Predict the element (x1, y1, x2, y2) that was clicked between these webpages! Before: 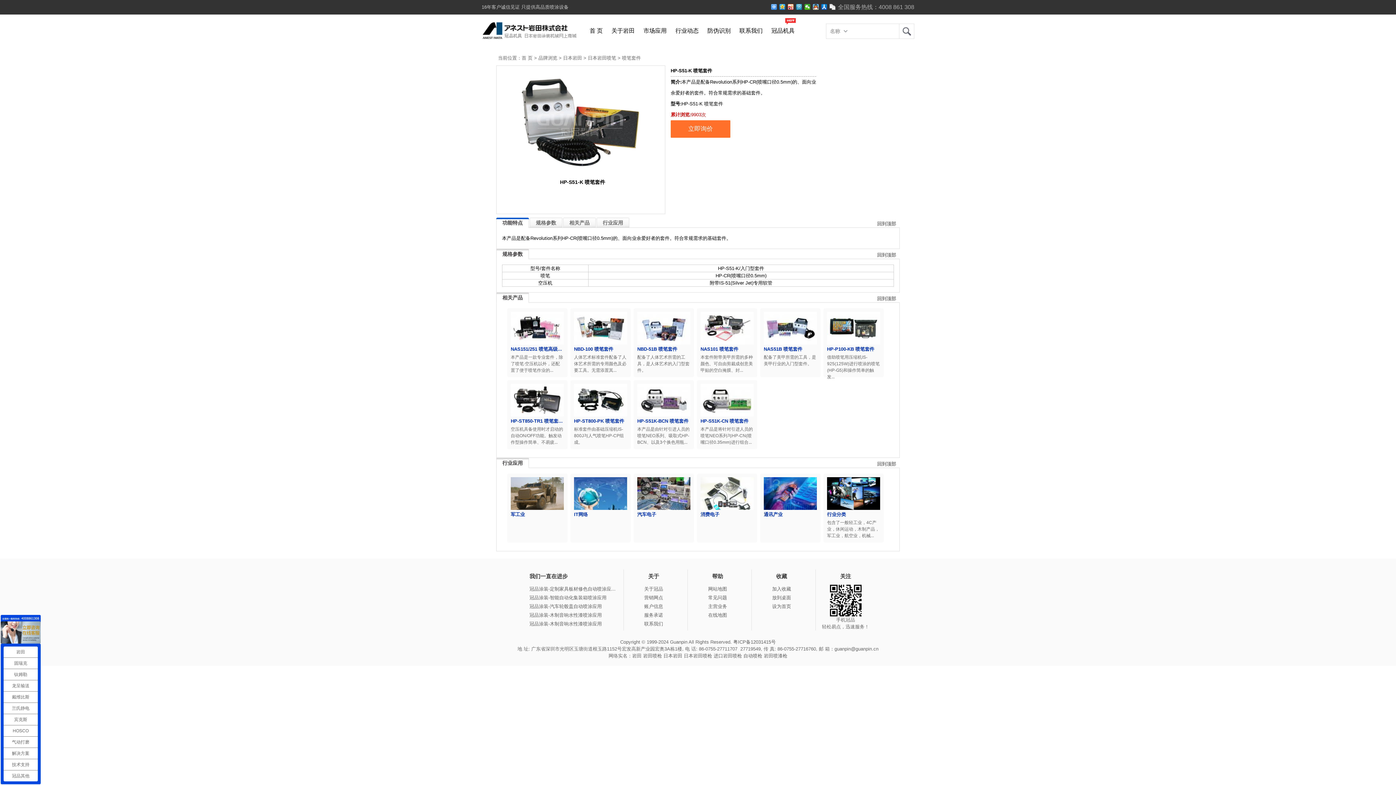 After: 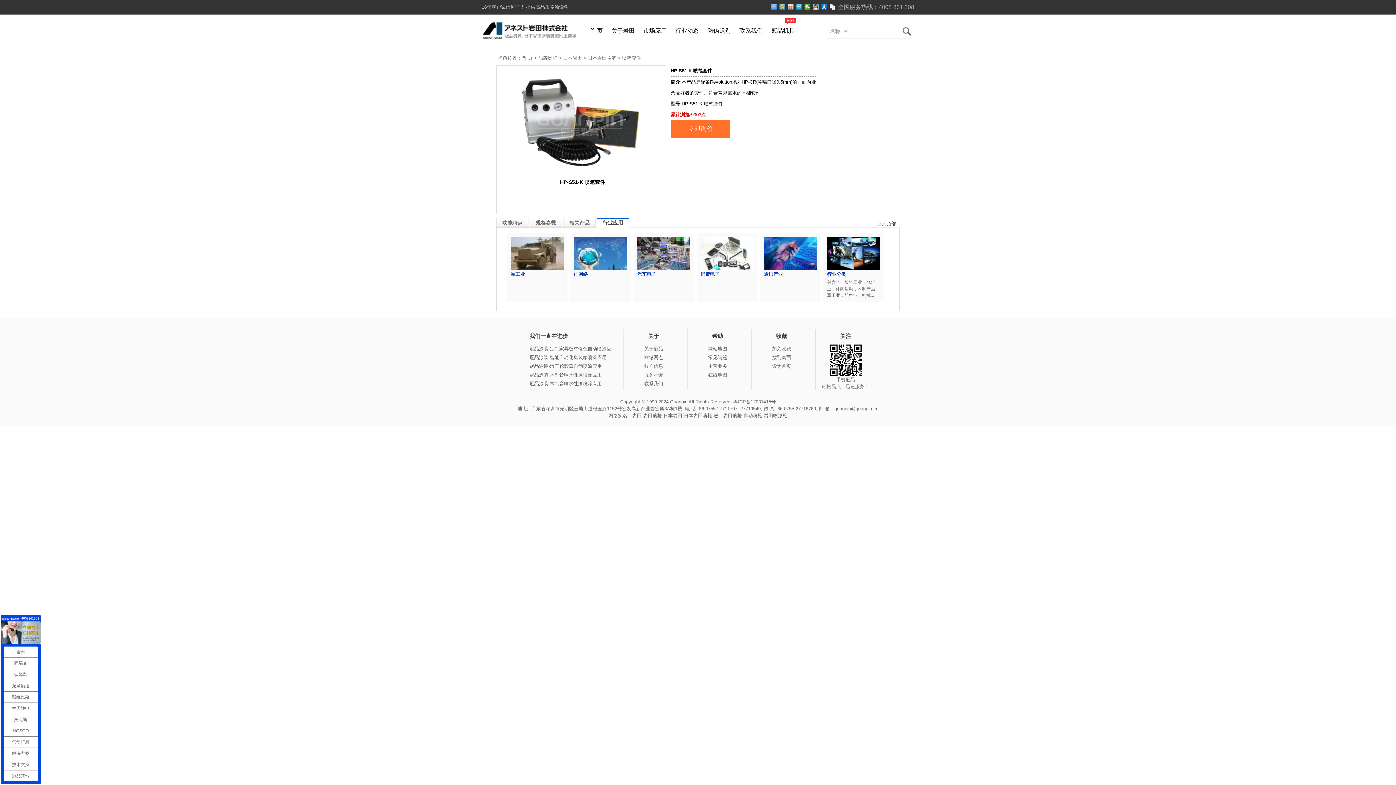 Action: bbox: (596, 217, 629, 228) label: 行业应用